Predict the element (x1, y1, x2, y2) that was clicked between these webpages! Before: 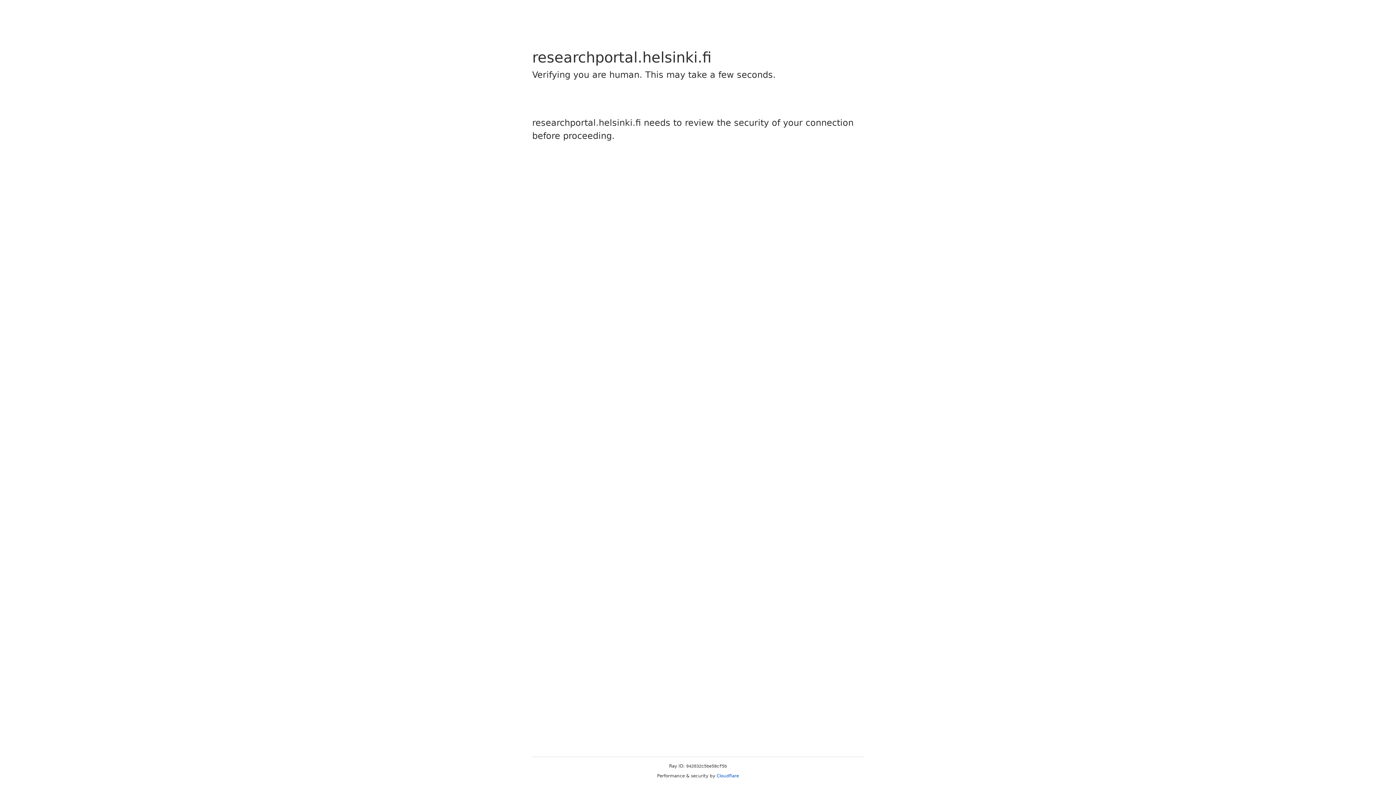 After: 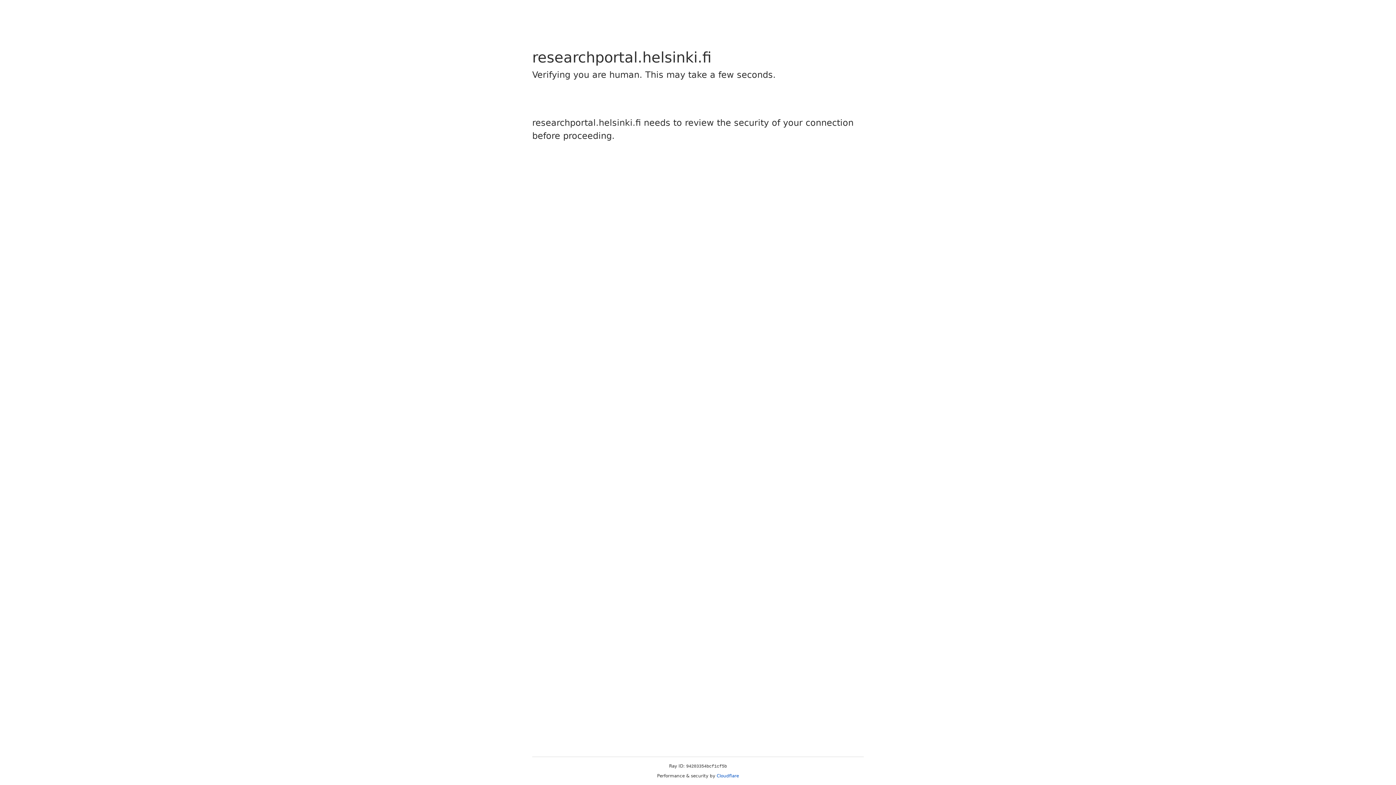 Action: label: Cloudflare bbox: (716, 773, 739, 778)